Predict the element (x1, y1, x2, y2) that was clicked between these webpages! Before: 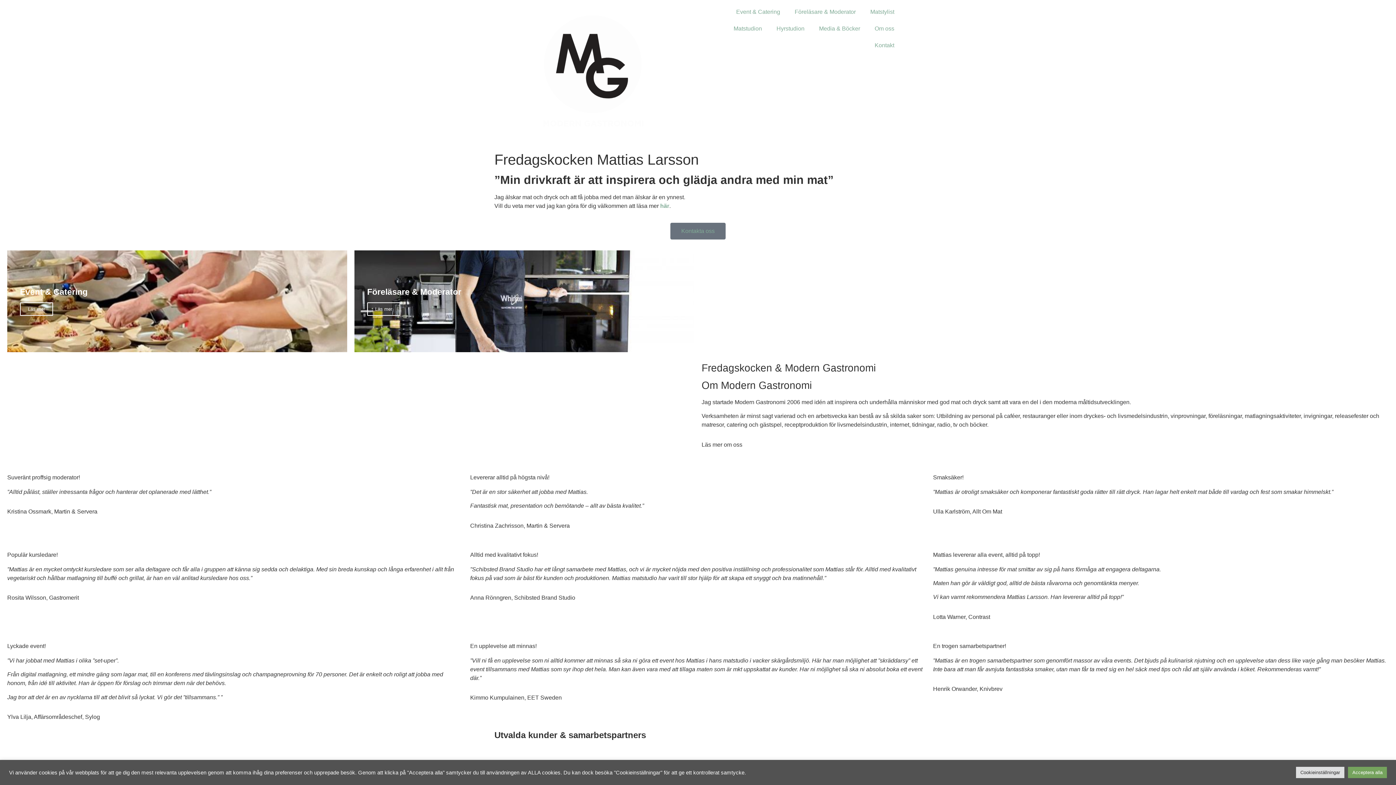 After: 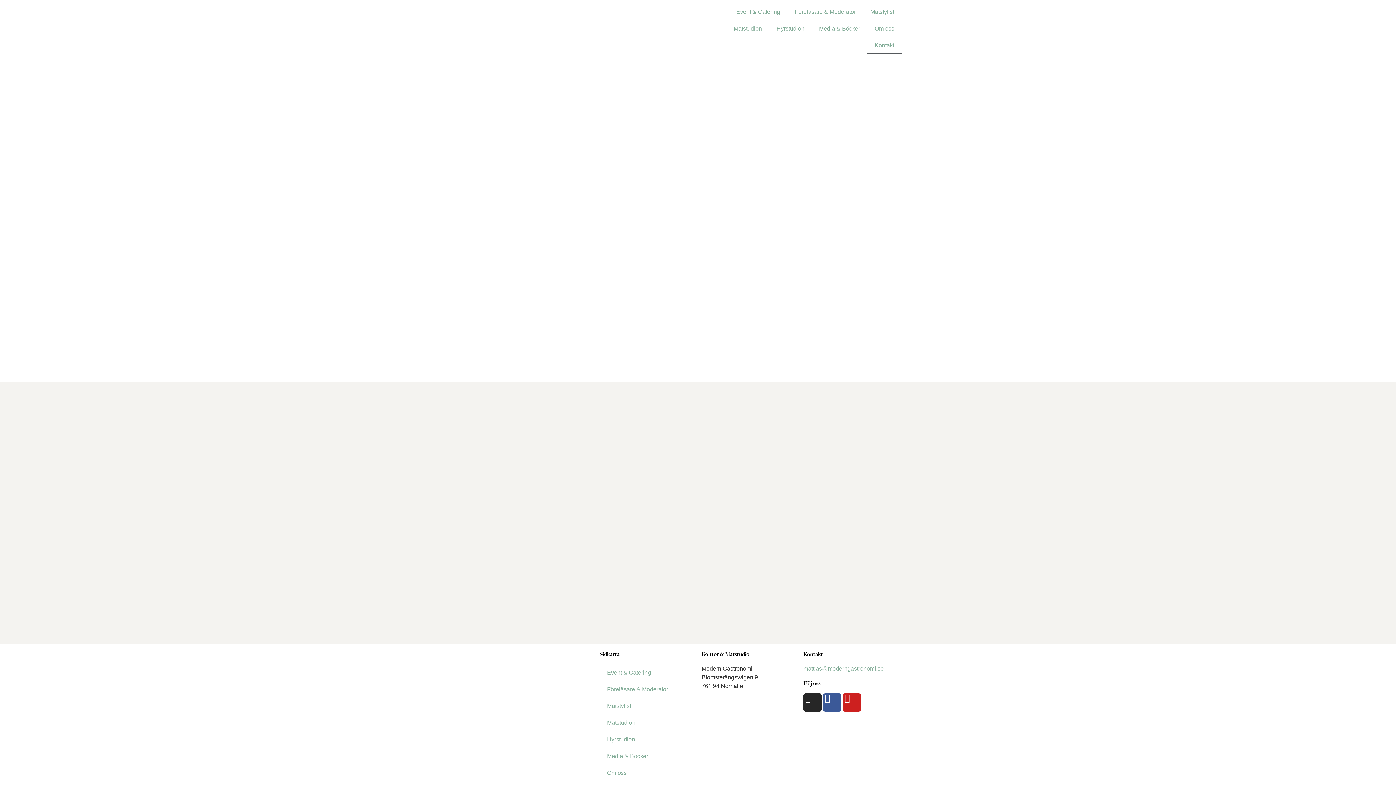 Action: bbox: (670, 222, 725, 239) label: Kontakta oss